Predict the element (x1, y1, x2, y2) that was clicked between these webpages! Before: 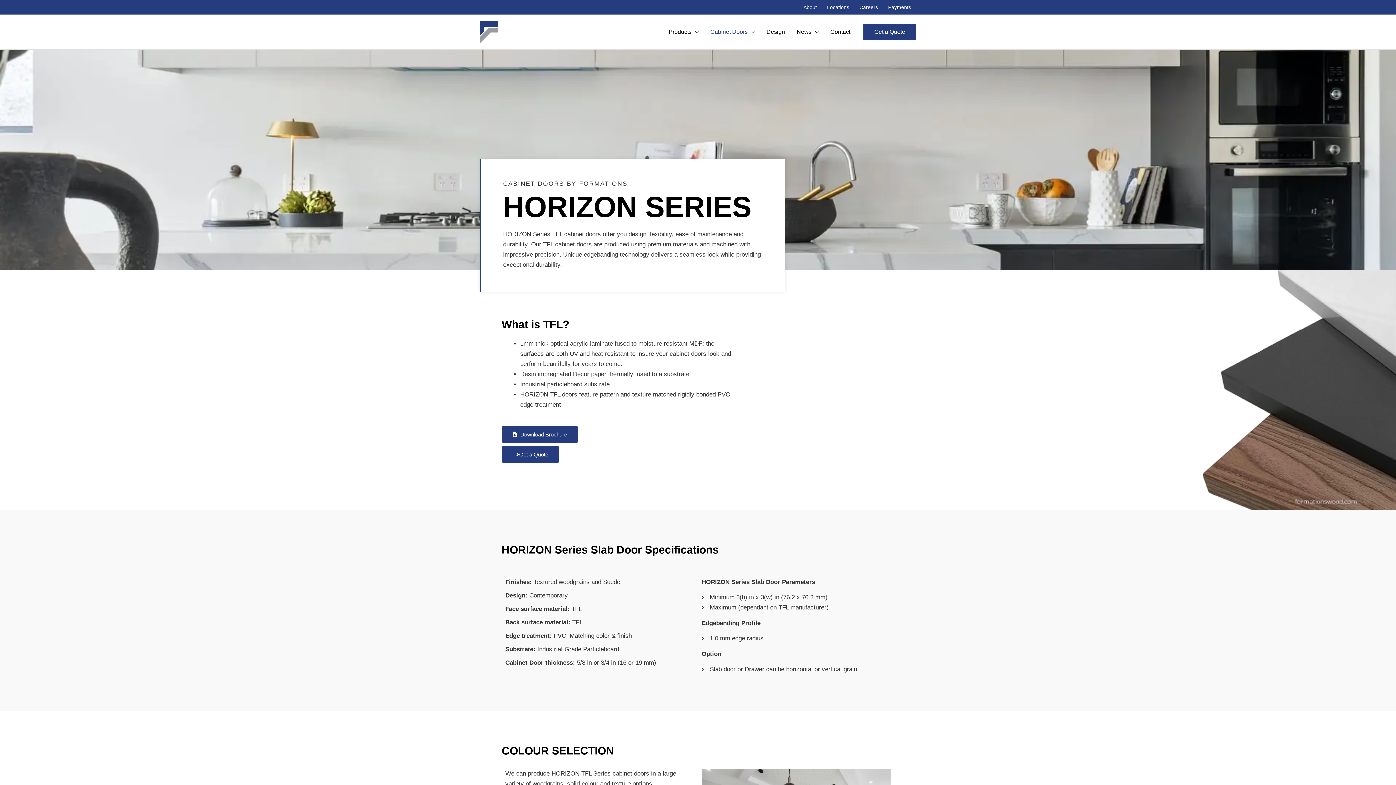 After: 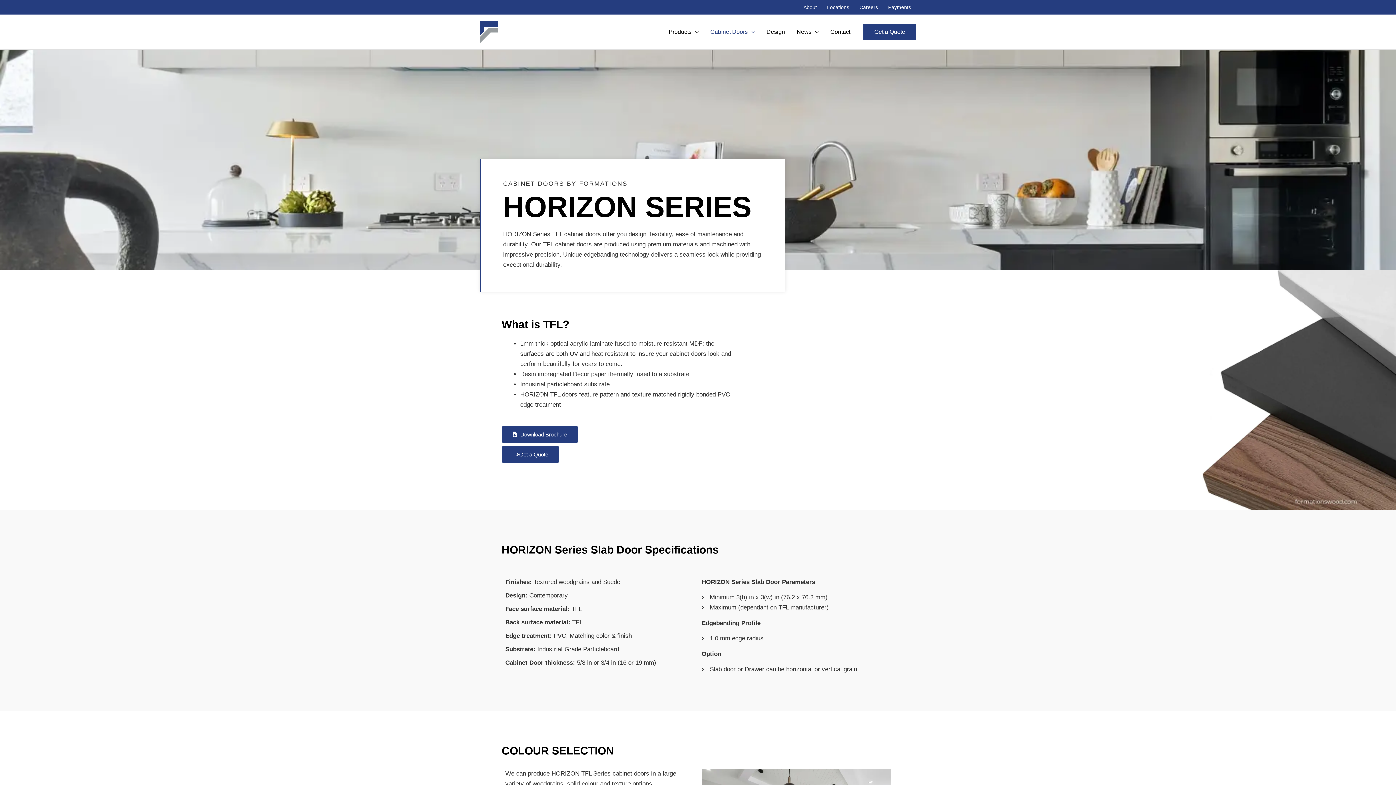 Action: label: Payments bbox: (883, 0, 916, 14)